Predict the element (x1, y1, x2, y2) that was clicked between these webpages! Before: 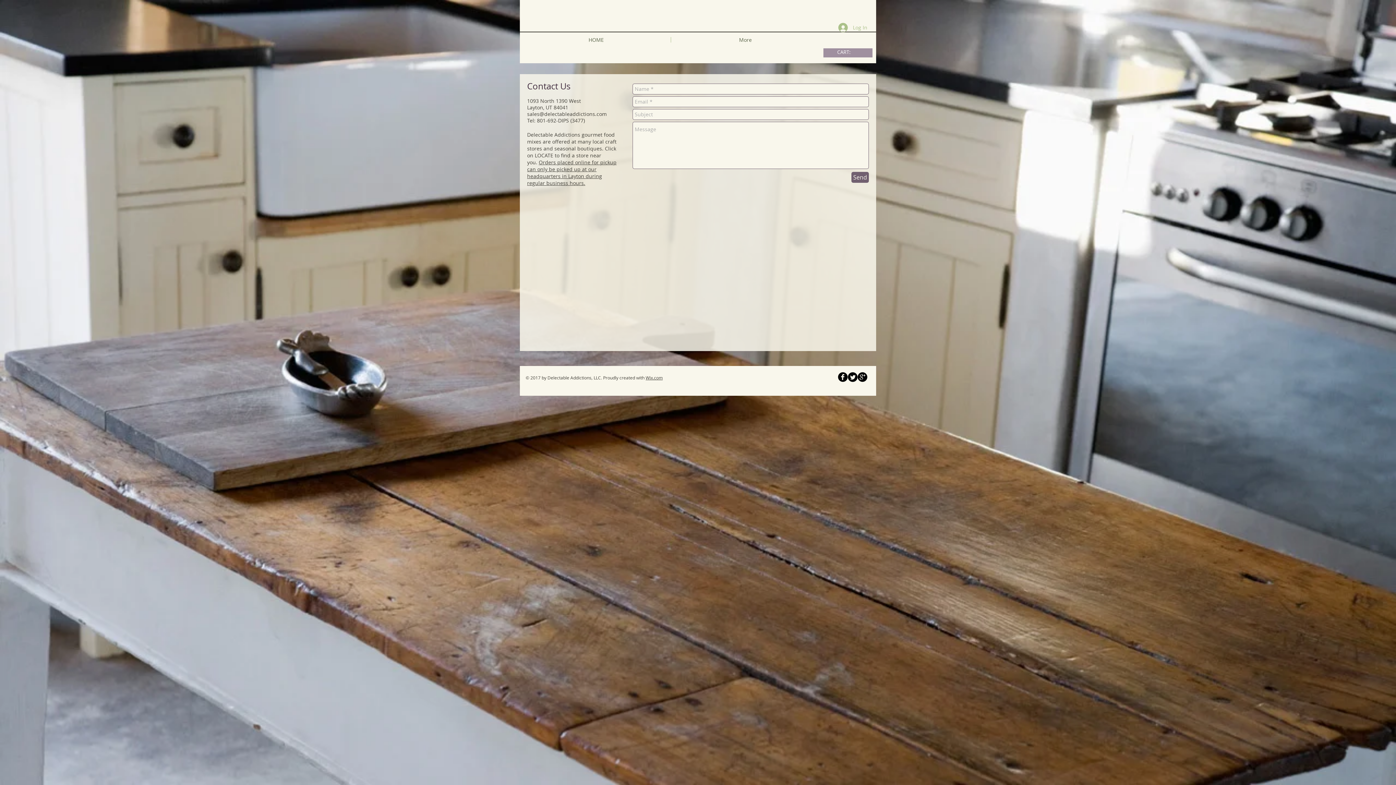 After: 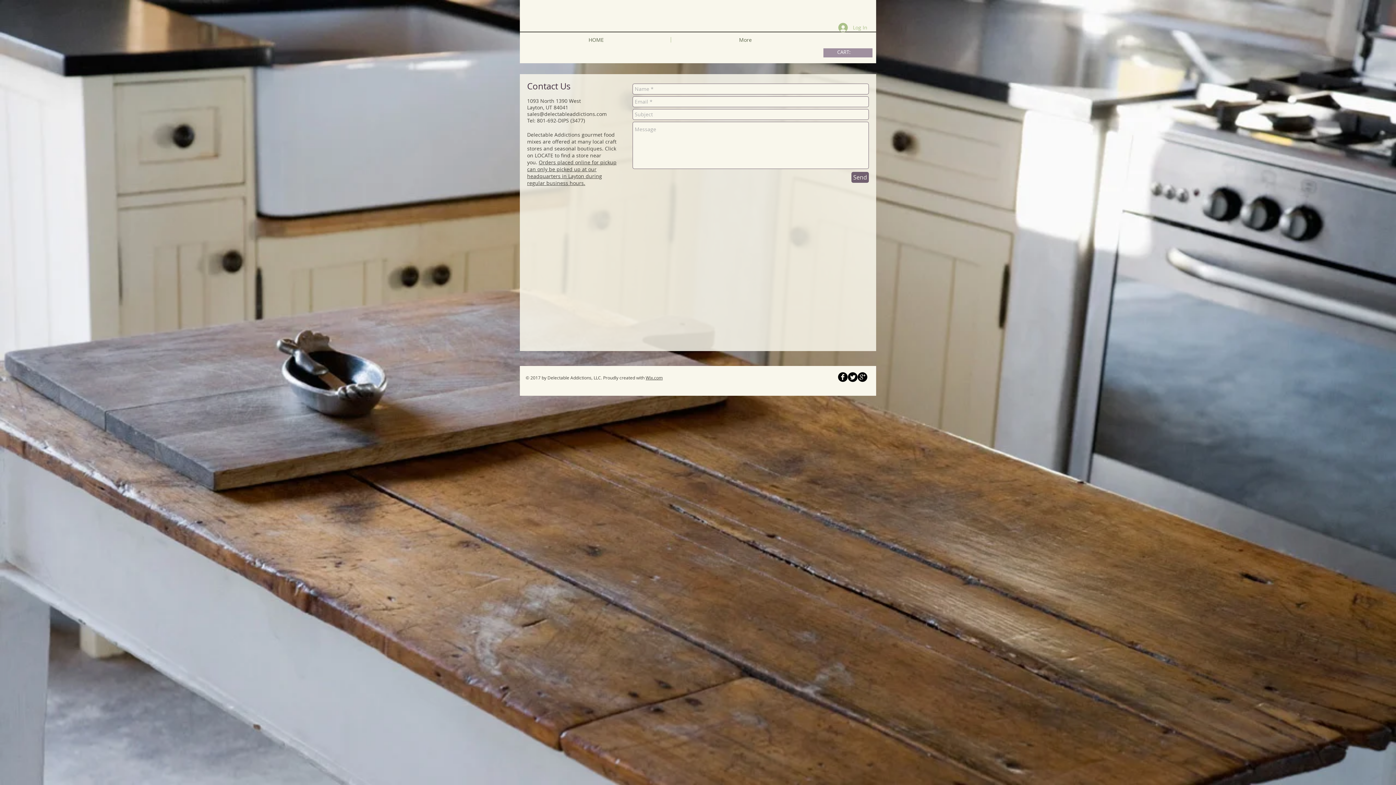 Action: label: Wix.com bbox: (645, 374, 662, 380)